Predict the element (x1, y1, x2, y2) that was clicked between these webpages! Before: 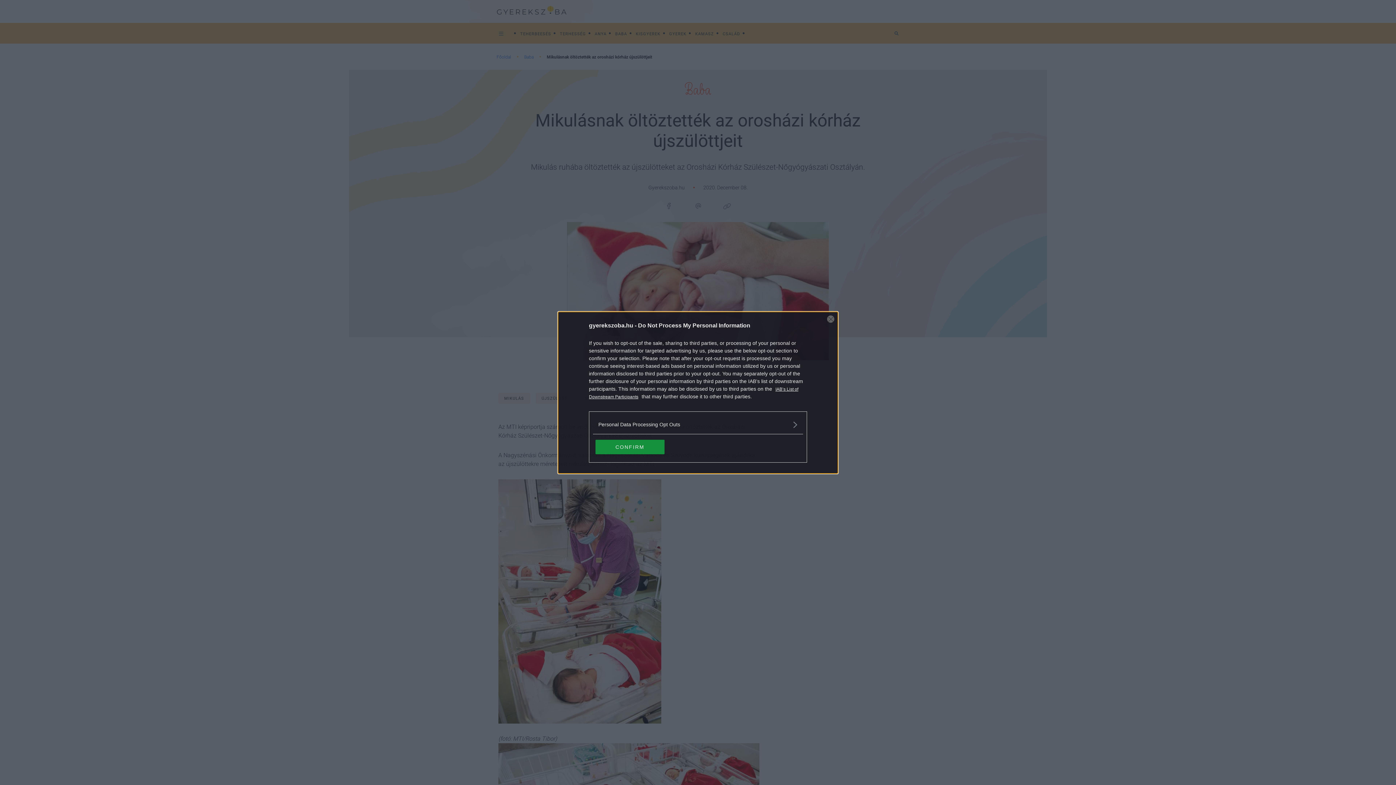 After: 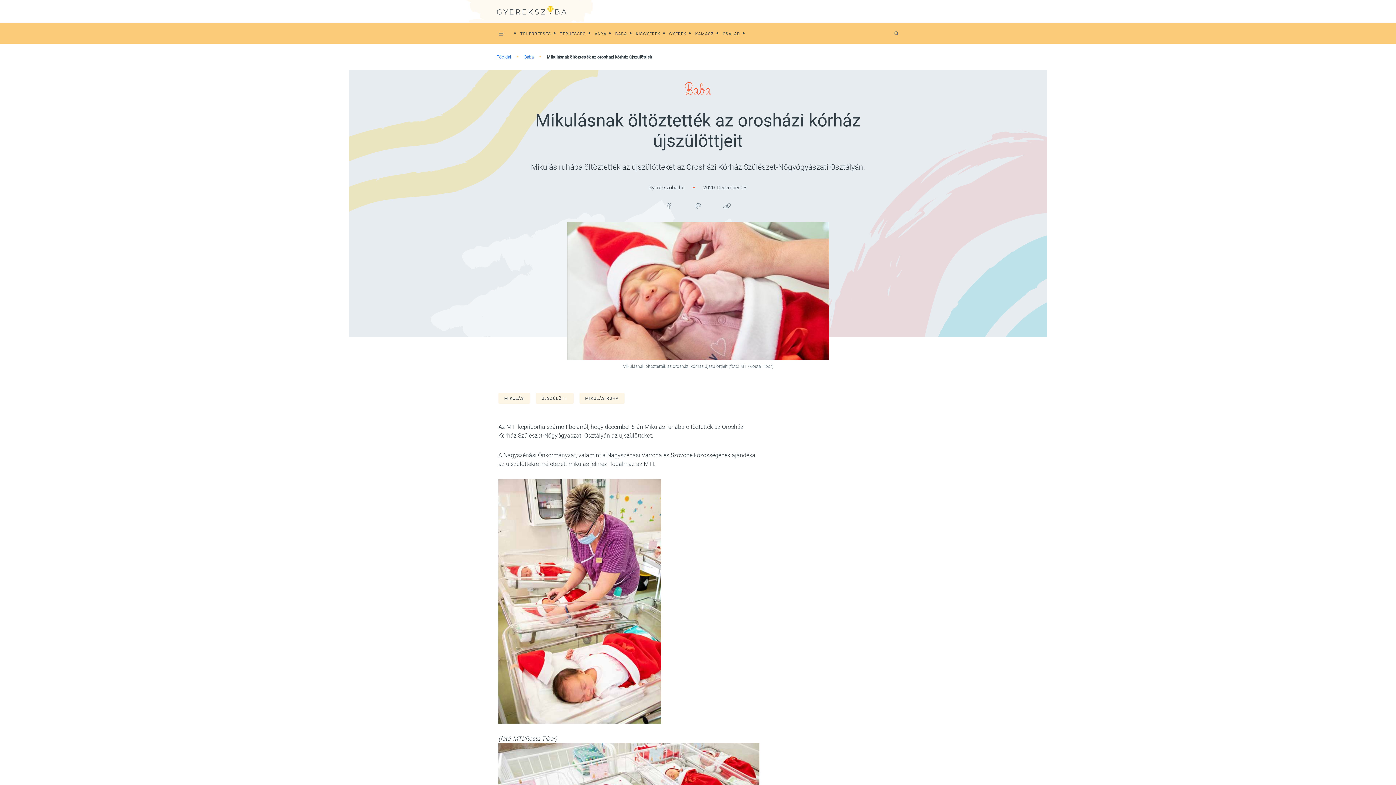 Action: label: CONFIRM bbox: (595, 439, 664, 454)